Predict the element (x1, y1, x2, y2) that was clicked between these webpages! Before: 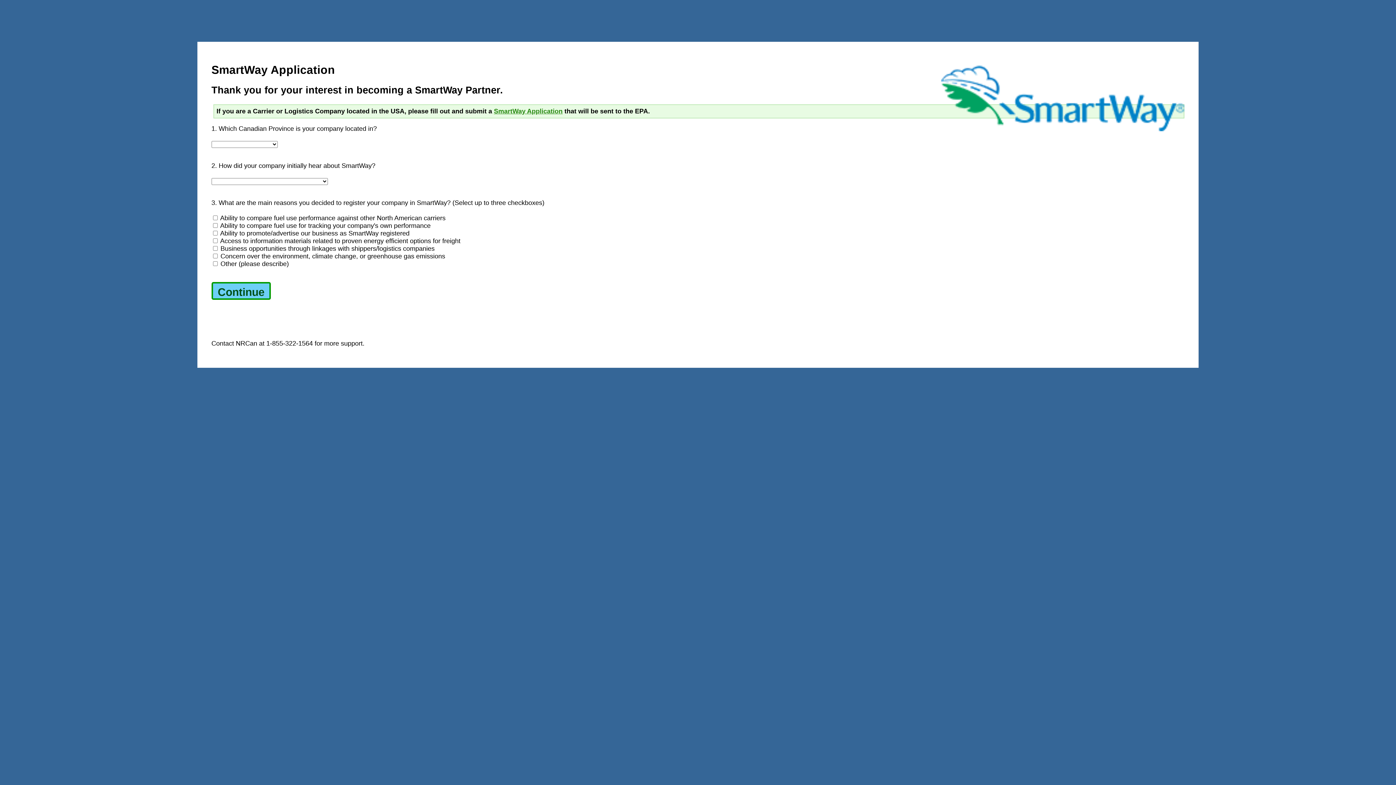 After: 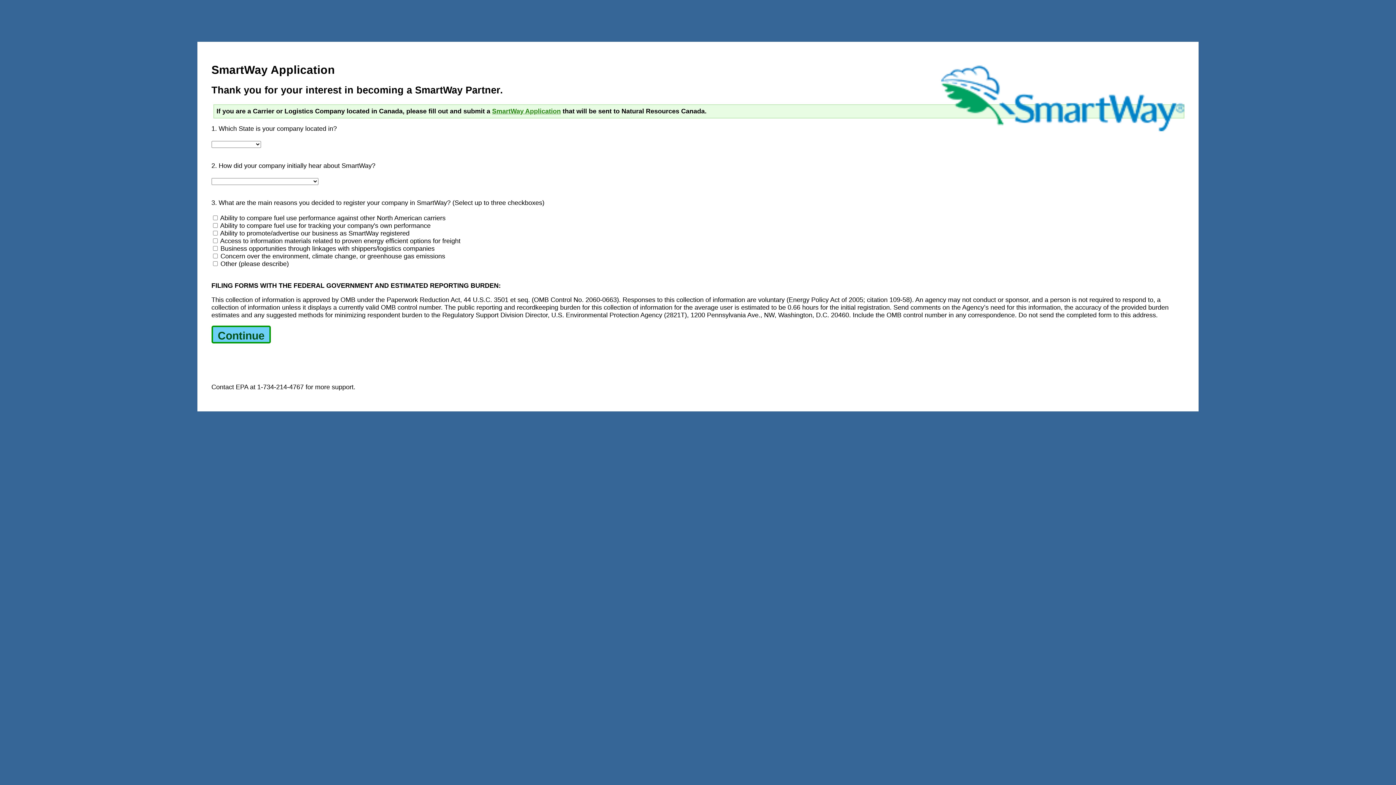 Action: bbox: (494, 107, 562, 114) label: SmartWay Application